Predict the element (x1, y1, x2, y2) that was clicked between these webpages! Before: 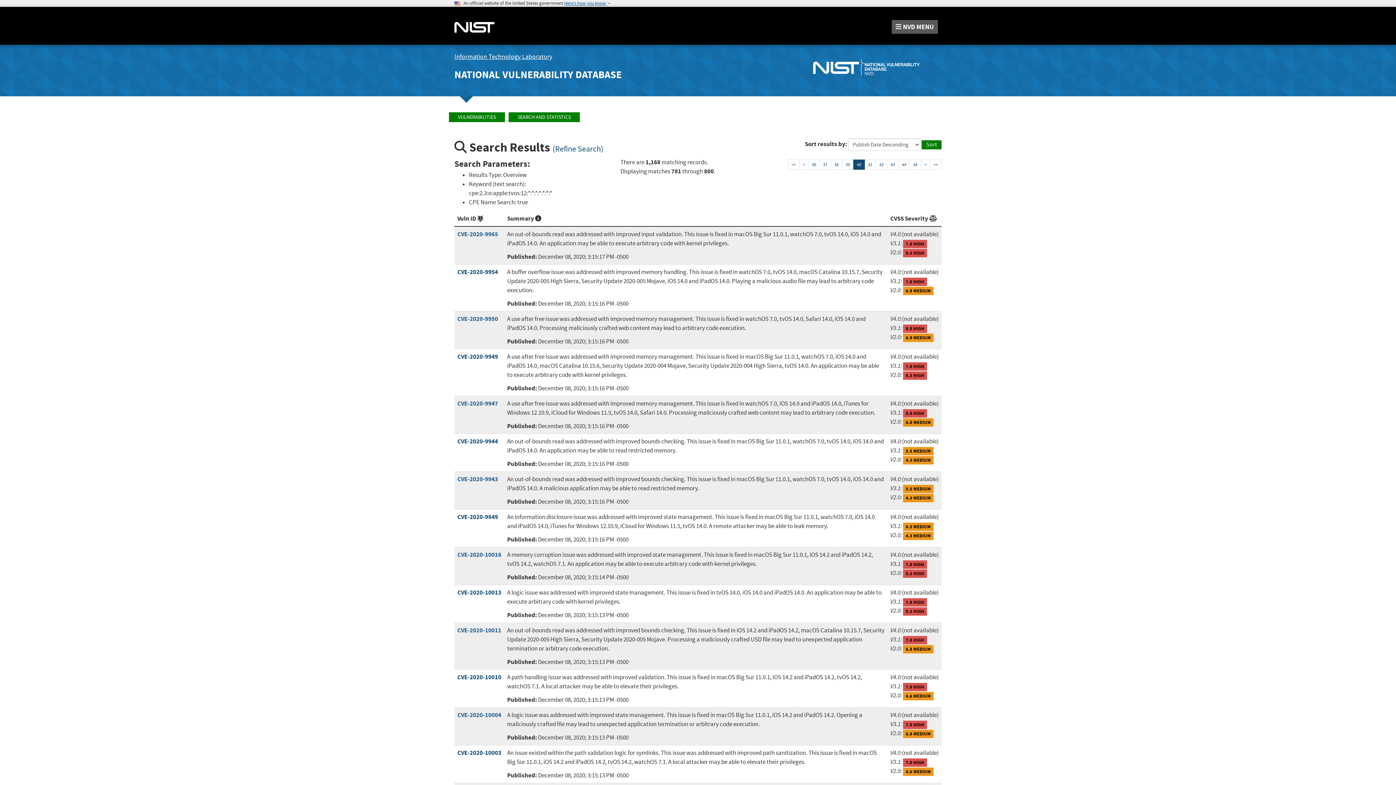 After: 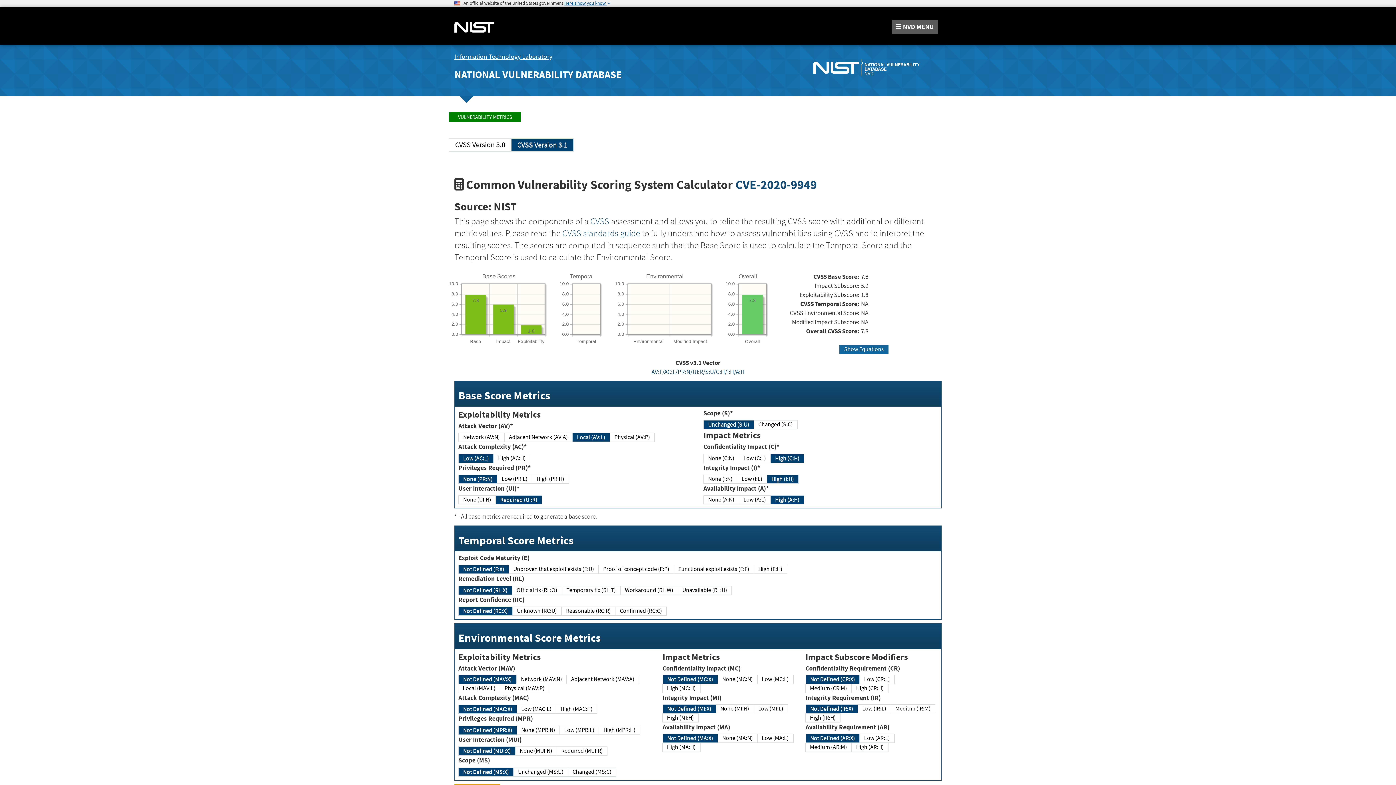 Action: label: 7.8 HIGH bbox: (903, 362, 927, 370)